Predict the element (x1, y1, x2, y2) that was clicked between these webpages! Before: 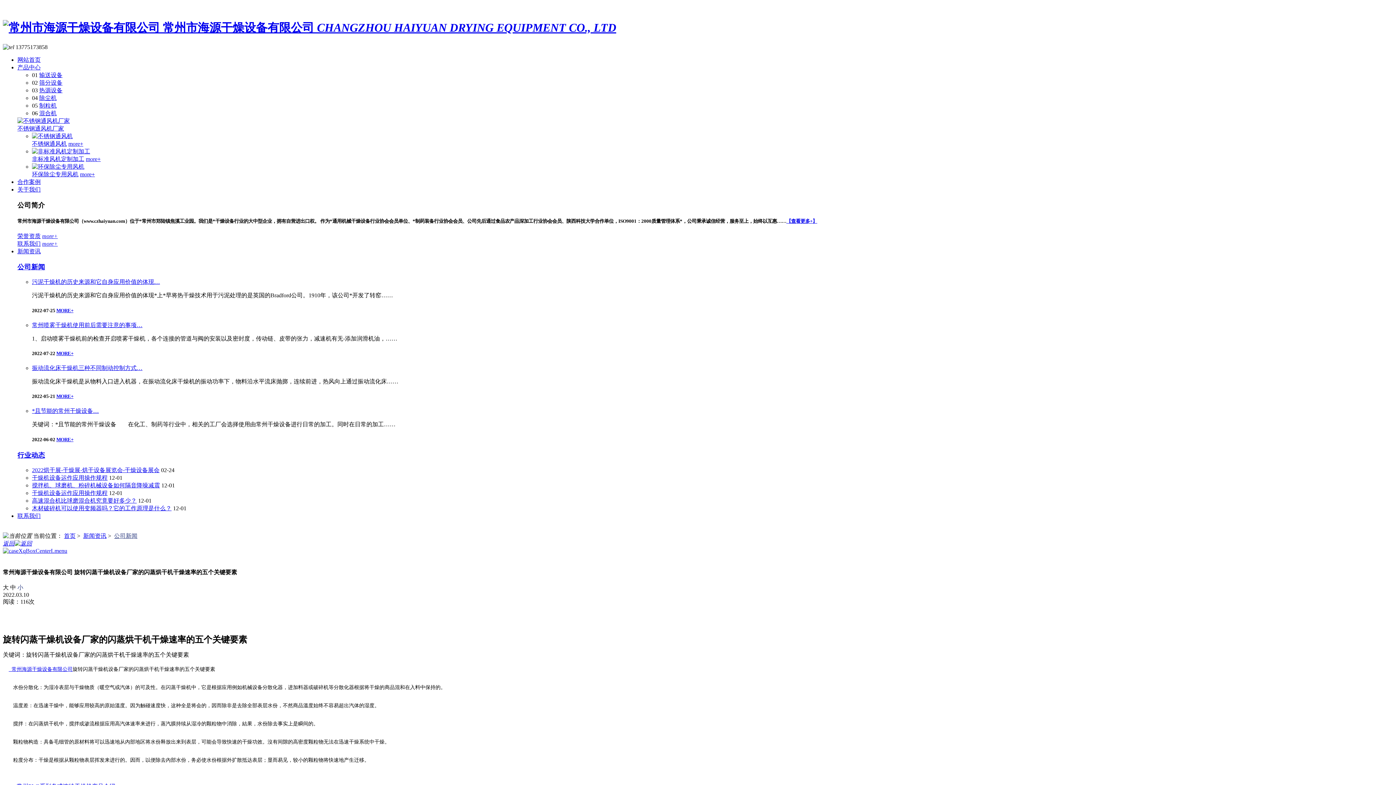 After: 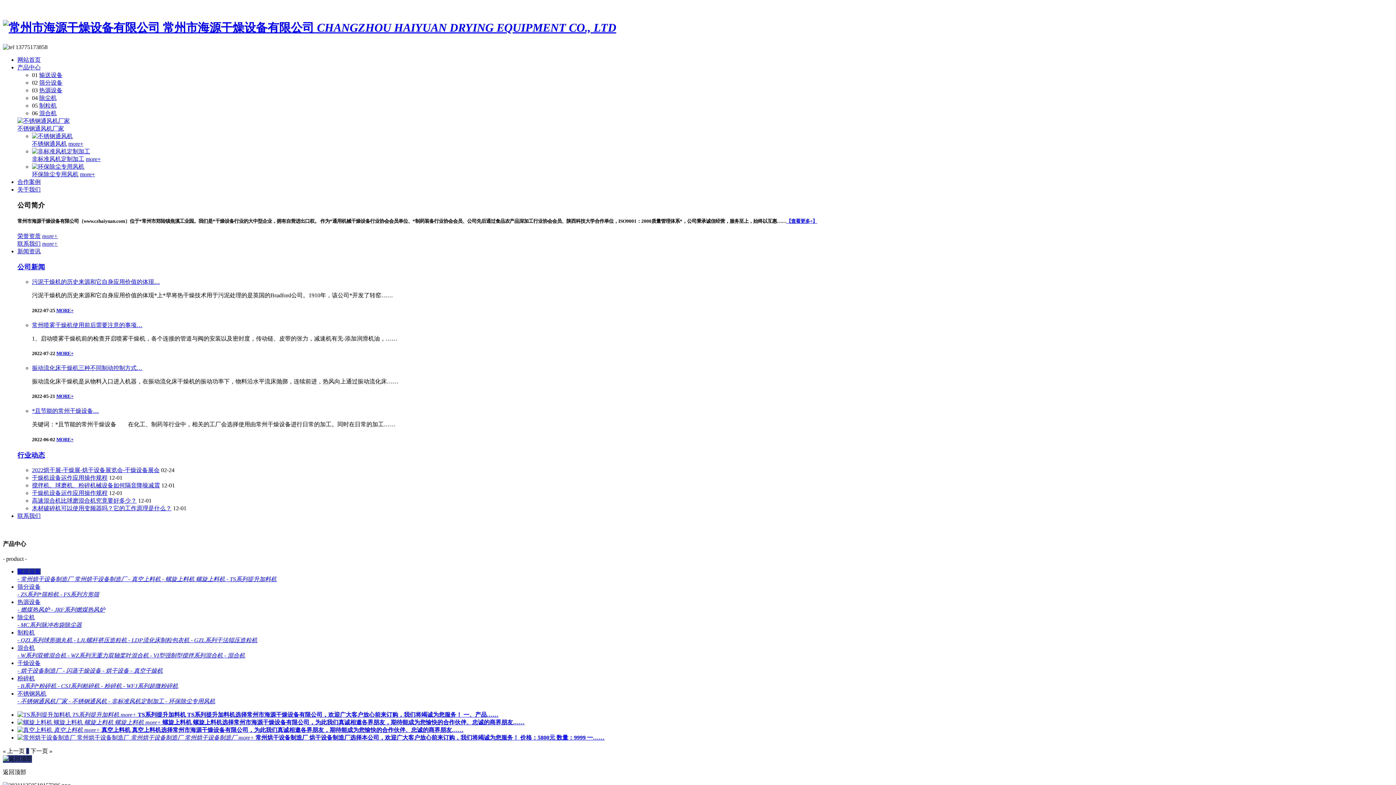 Action: label: 输送设备 bbox: (39, 71, 62, 78)